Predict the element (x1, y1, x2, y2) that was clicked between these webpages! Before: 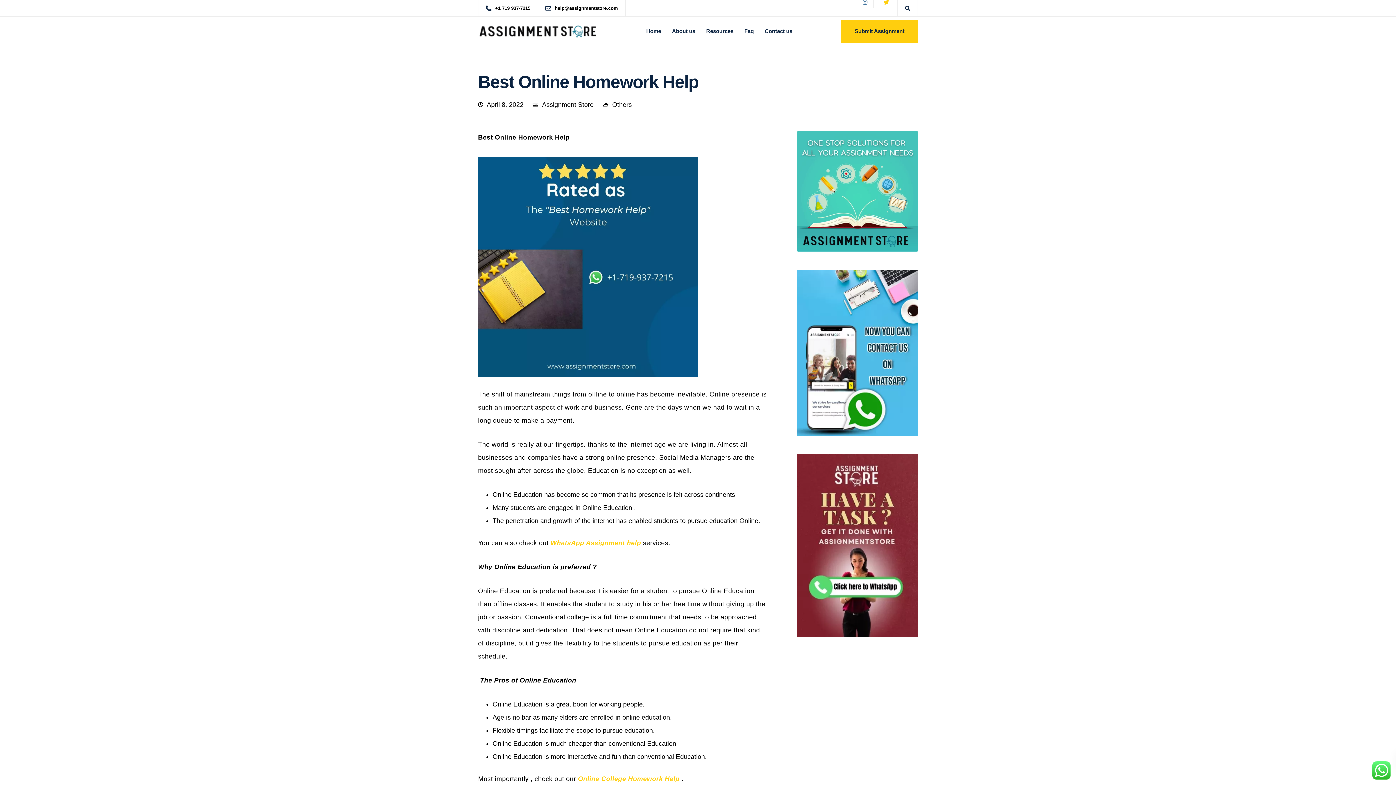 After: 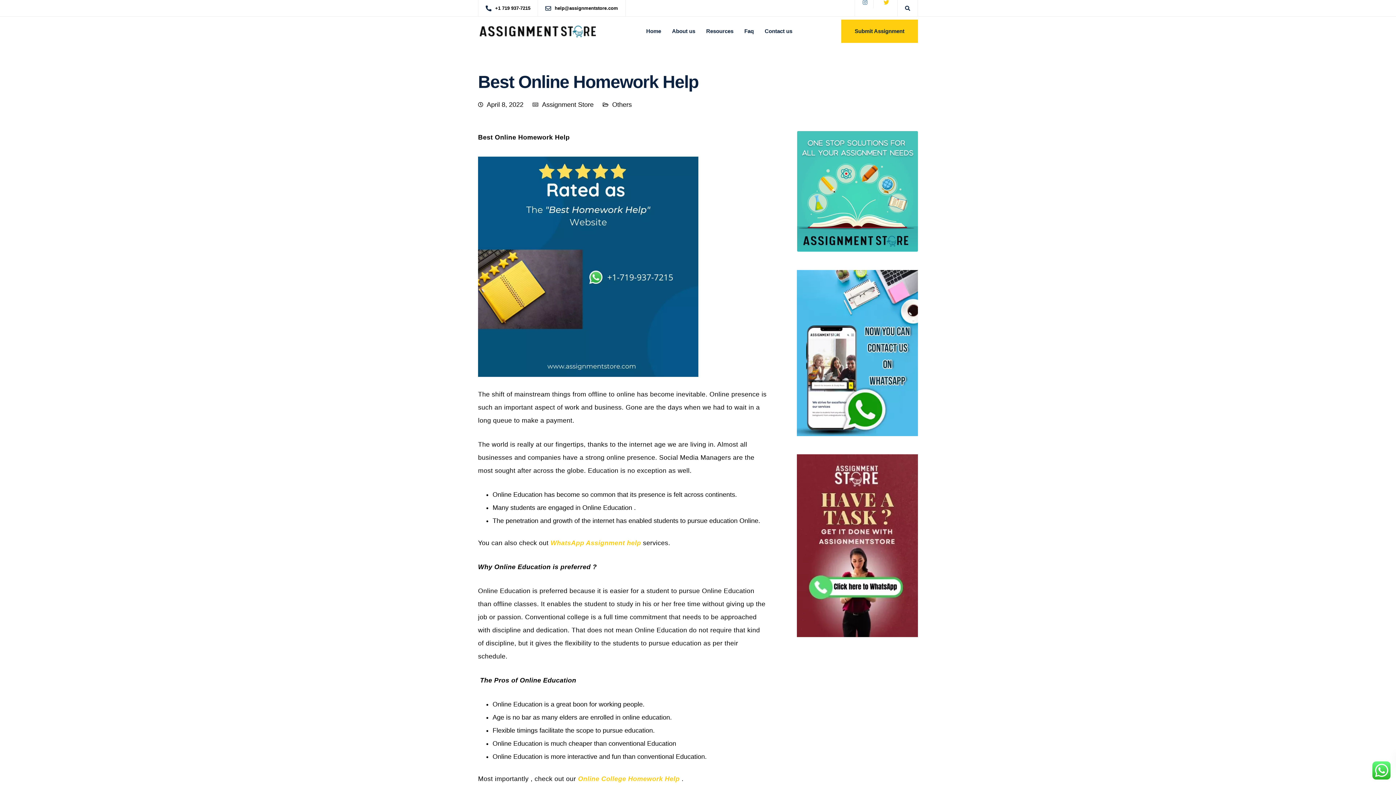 Action: bbox: (554, 5, 618, 10) label: help@assignmentstore.com